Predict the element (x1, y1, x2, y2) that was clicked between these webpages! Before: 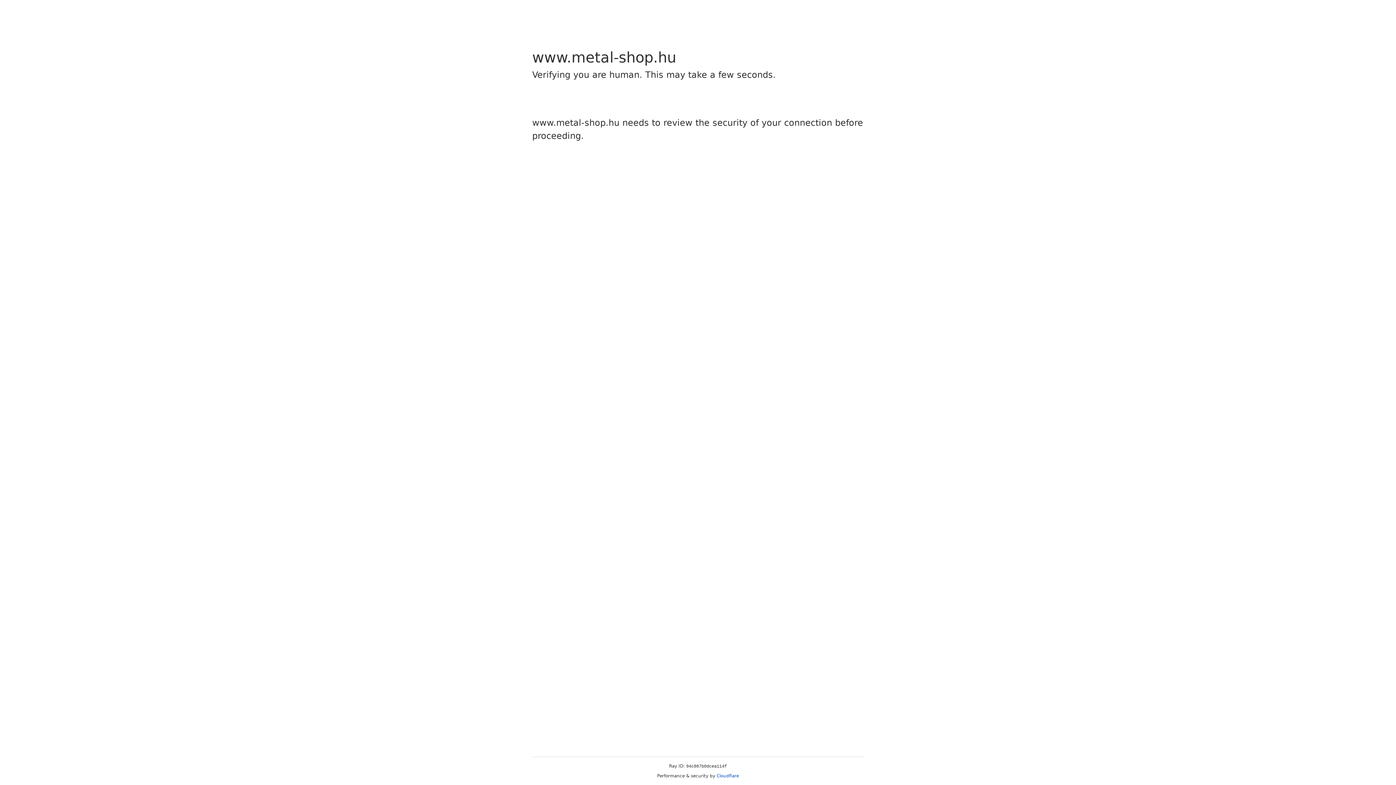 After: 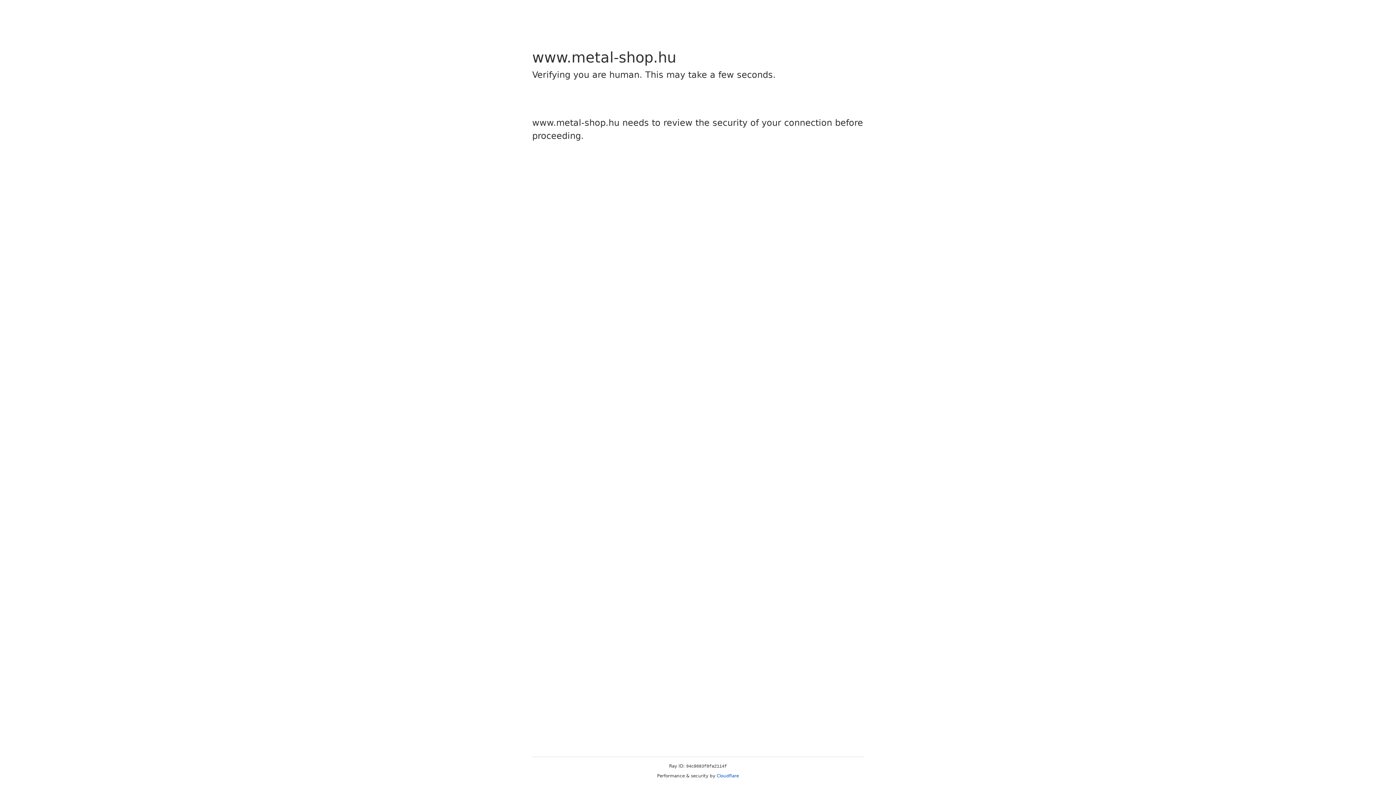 Action: bbox: (716, 773, 739, 778) label: Cloudflare